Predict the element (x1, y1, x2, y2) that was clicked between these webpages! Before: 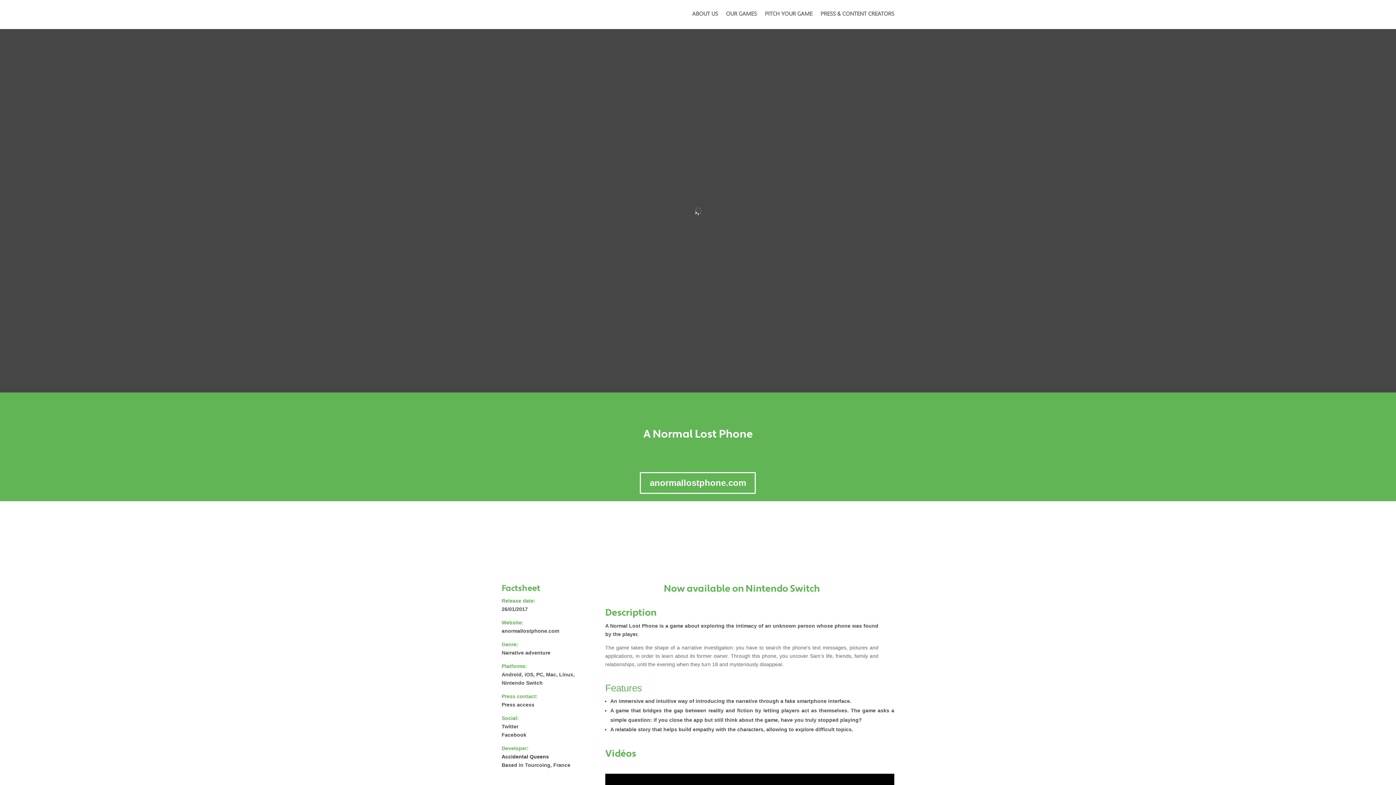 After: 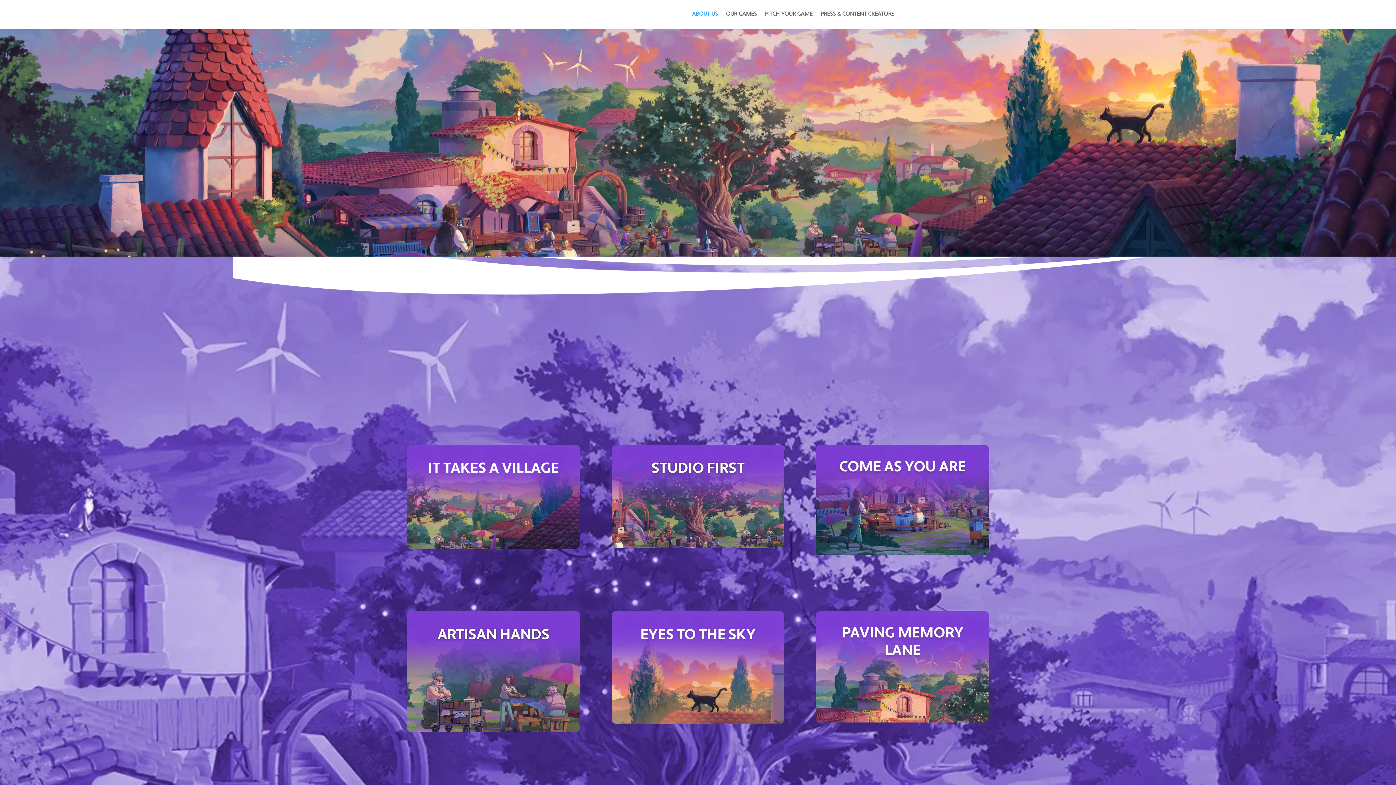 Action: label: ABOUT US bbox: (692, 12, 718, 29)